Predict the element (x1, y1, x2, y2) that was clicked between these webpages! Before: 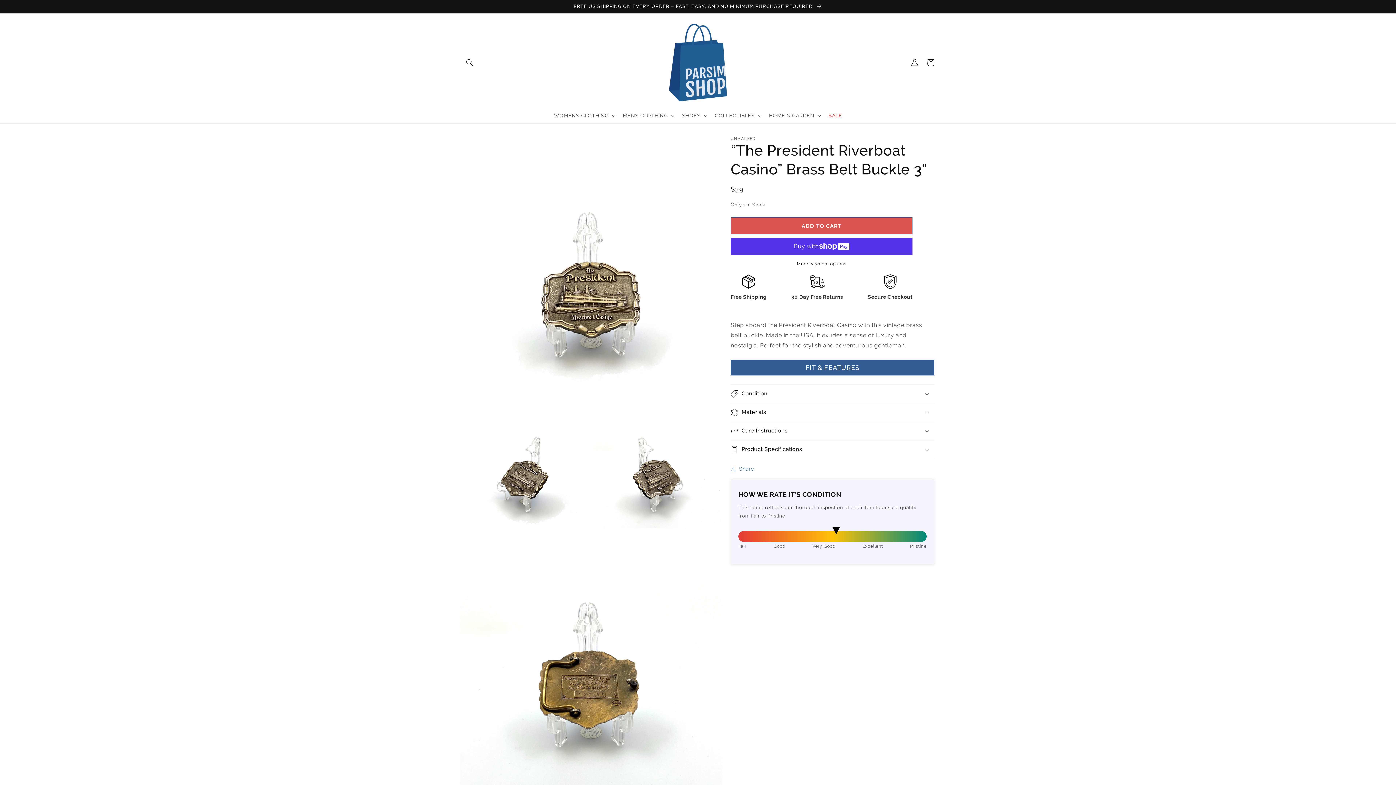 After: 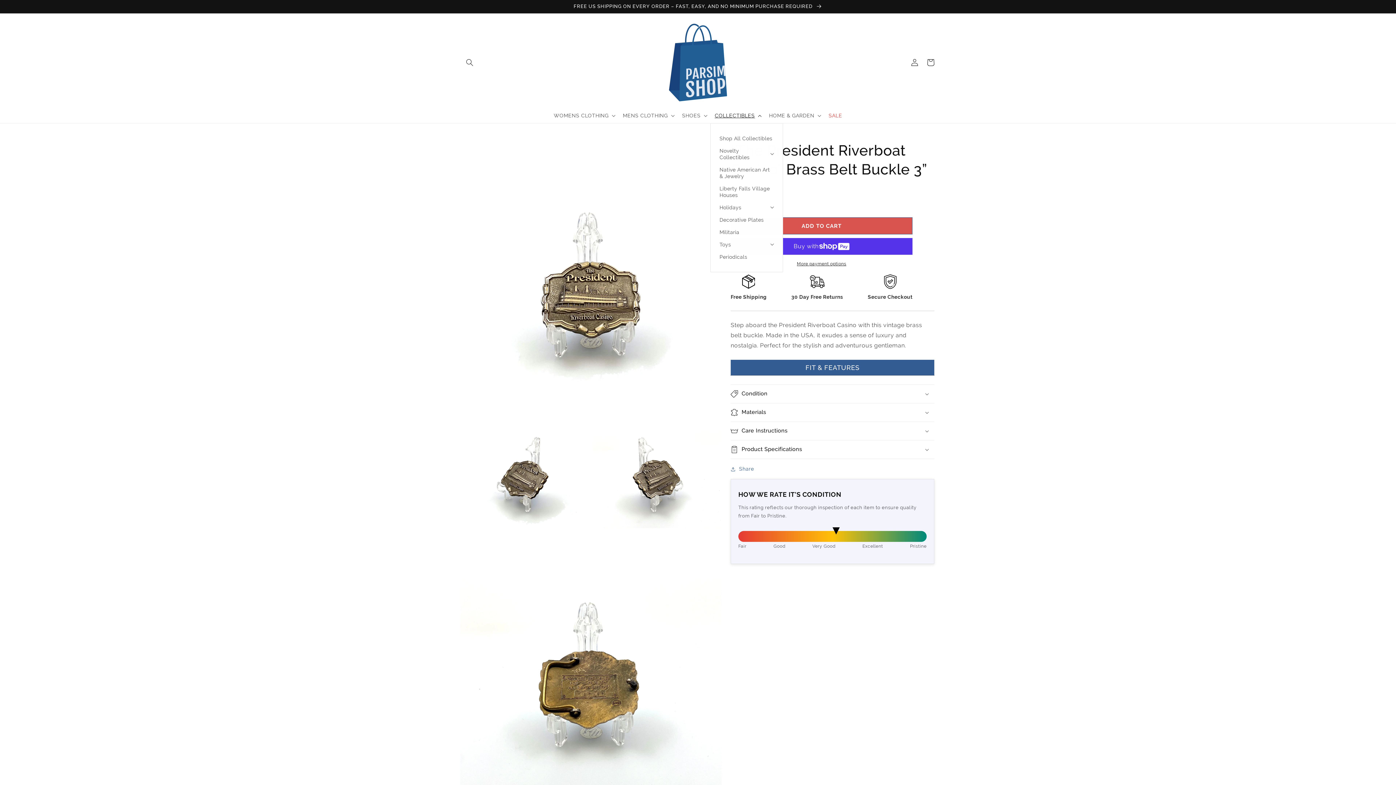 Action: bbox: (710, 108, 764, 123) label: COLLECTIBLES